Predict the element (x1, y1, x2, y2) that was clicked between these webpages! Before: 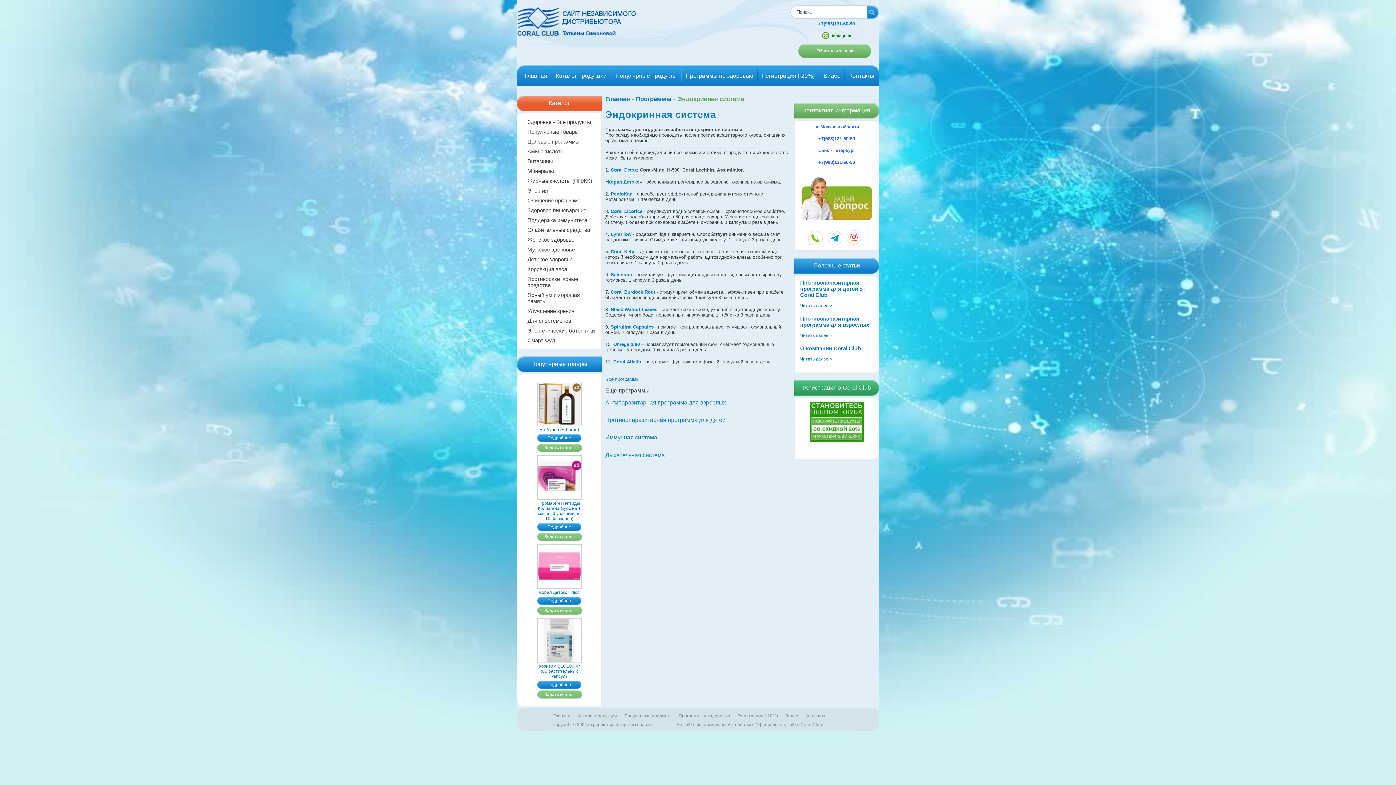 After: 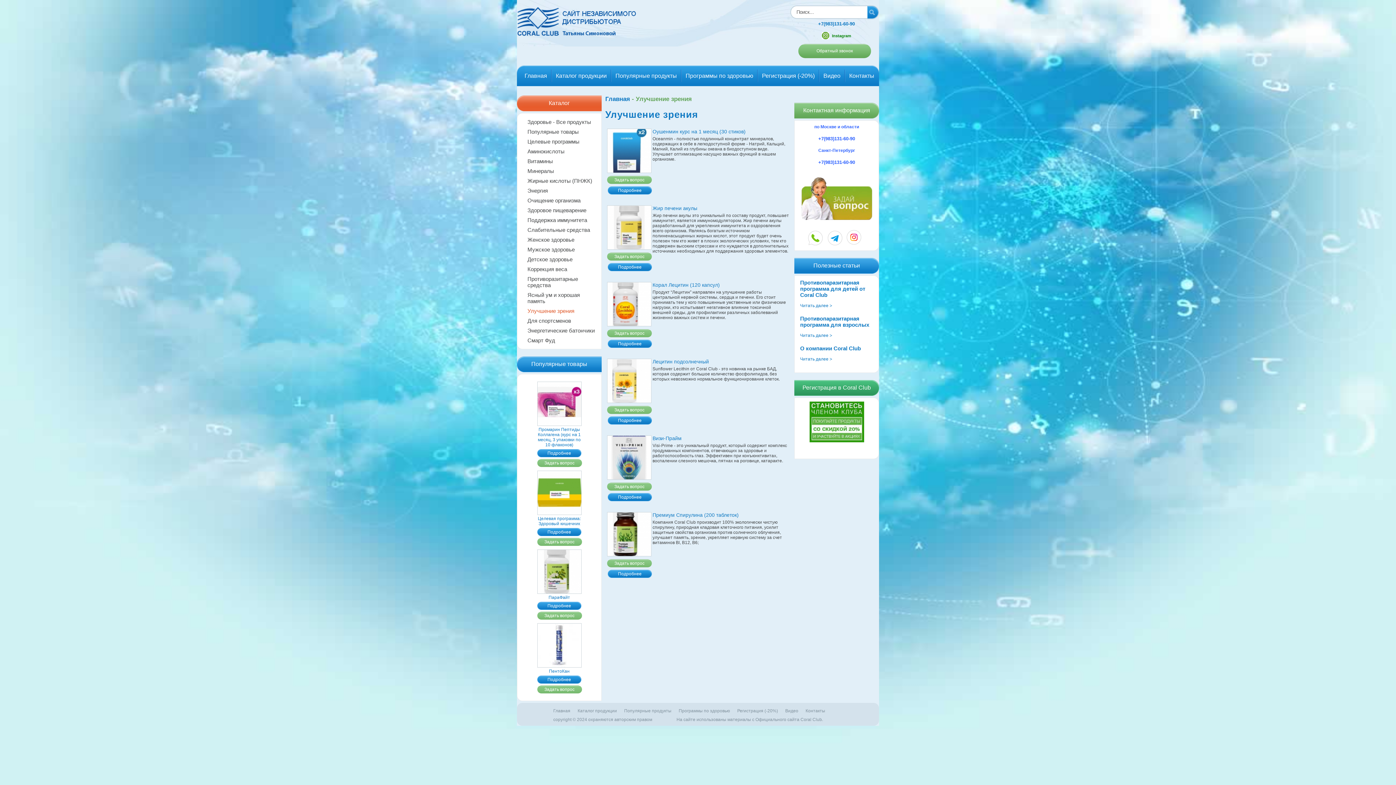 Action: label: Улучшение зрения bbox: (526, 307, 599, 314)